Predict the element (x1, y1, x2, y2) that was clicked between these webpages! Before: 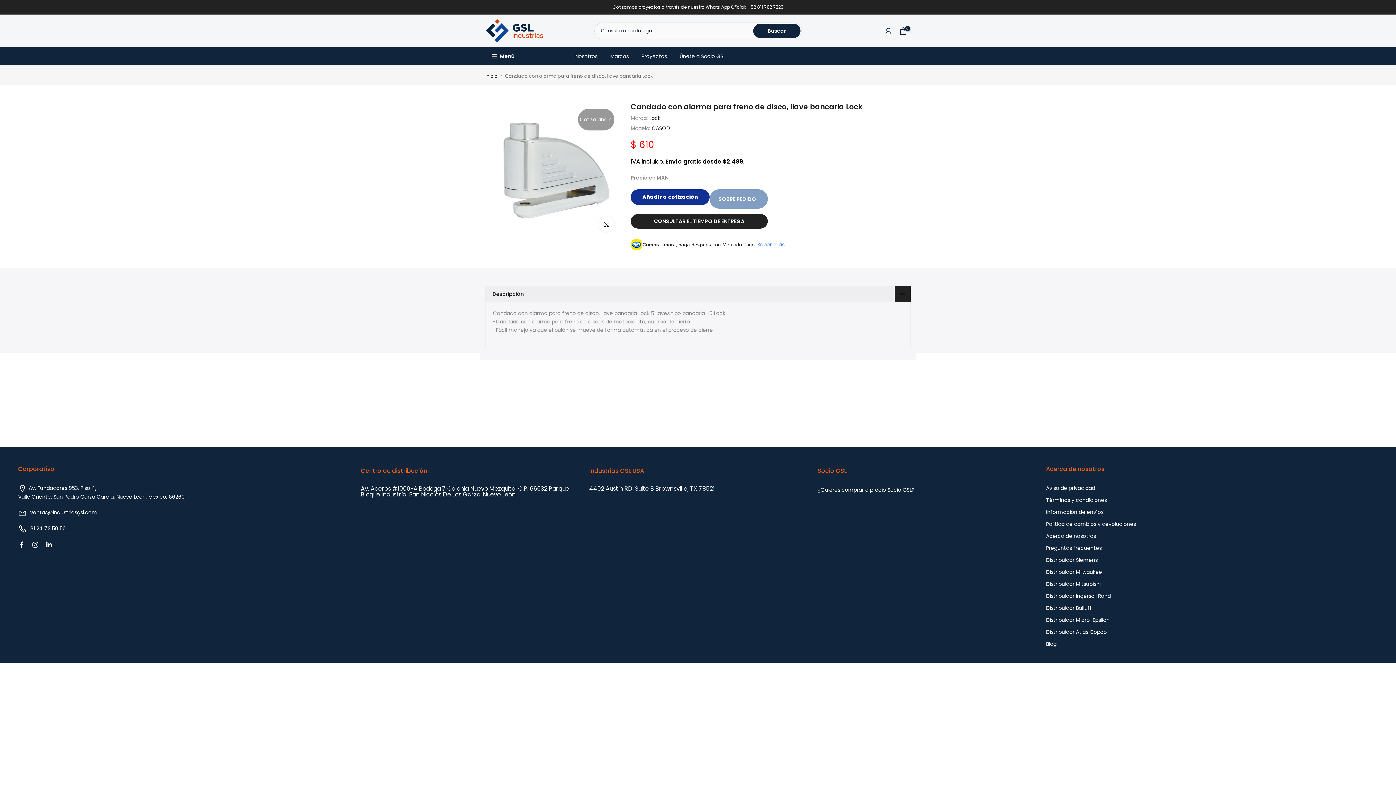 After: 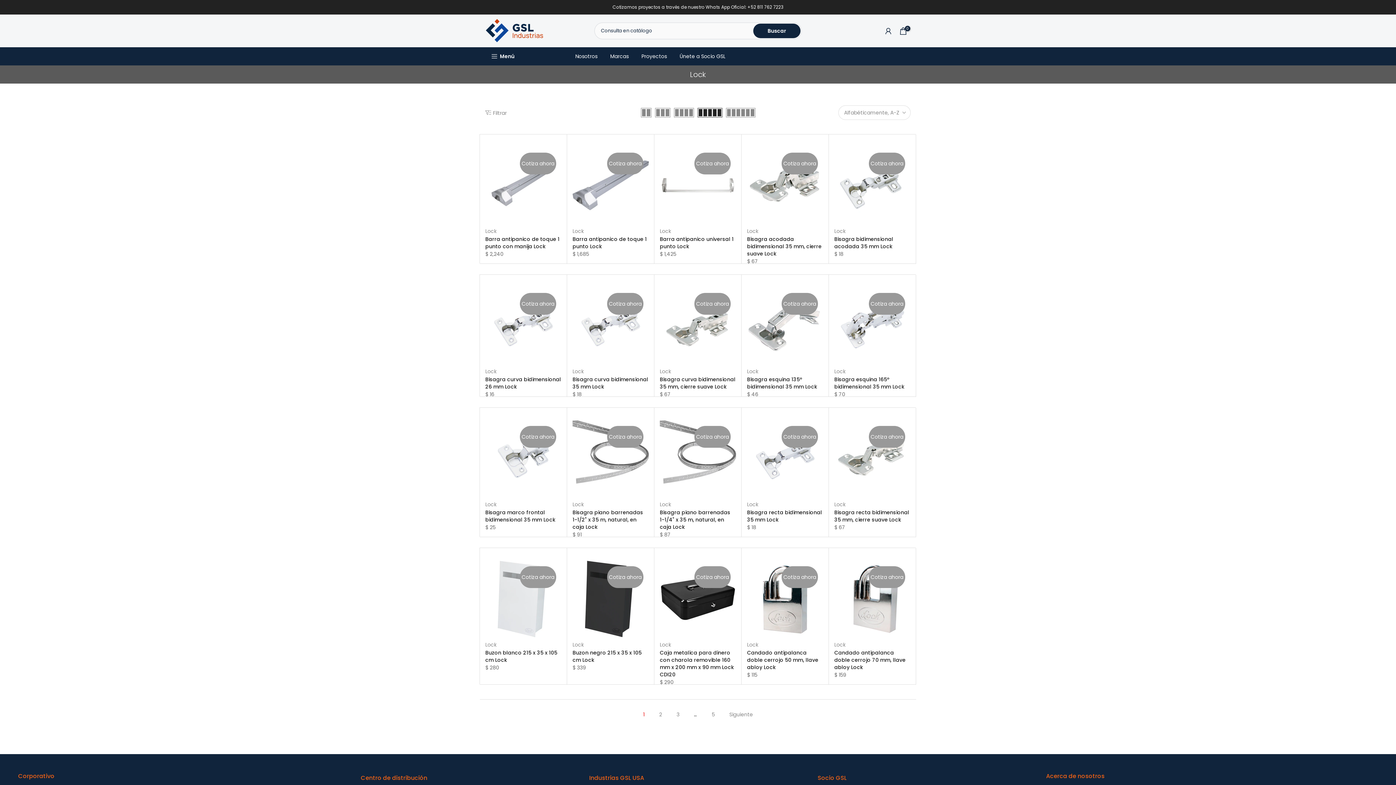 Action: bbox: (649, 114, 660, 121) label: Lock